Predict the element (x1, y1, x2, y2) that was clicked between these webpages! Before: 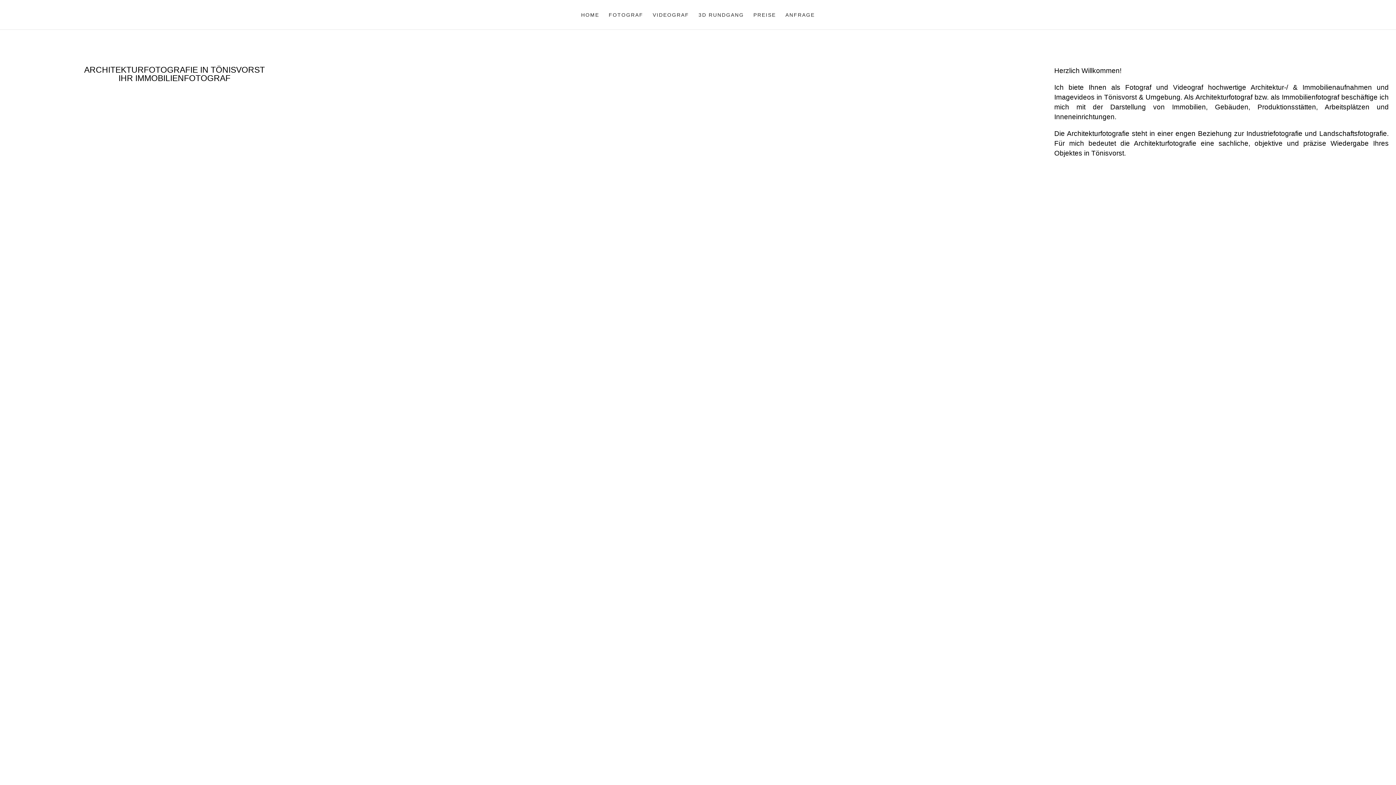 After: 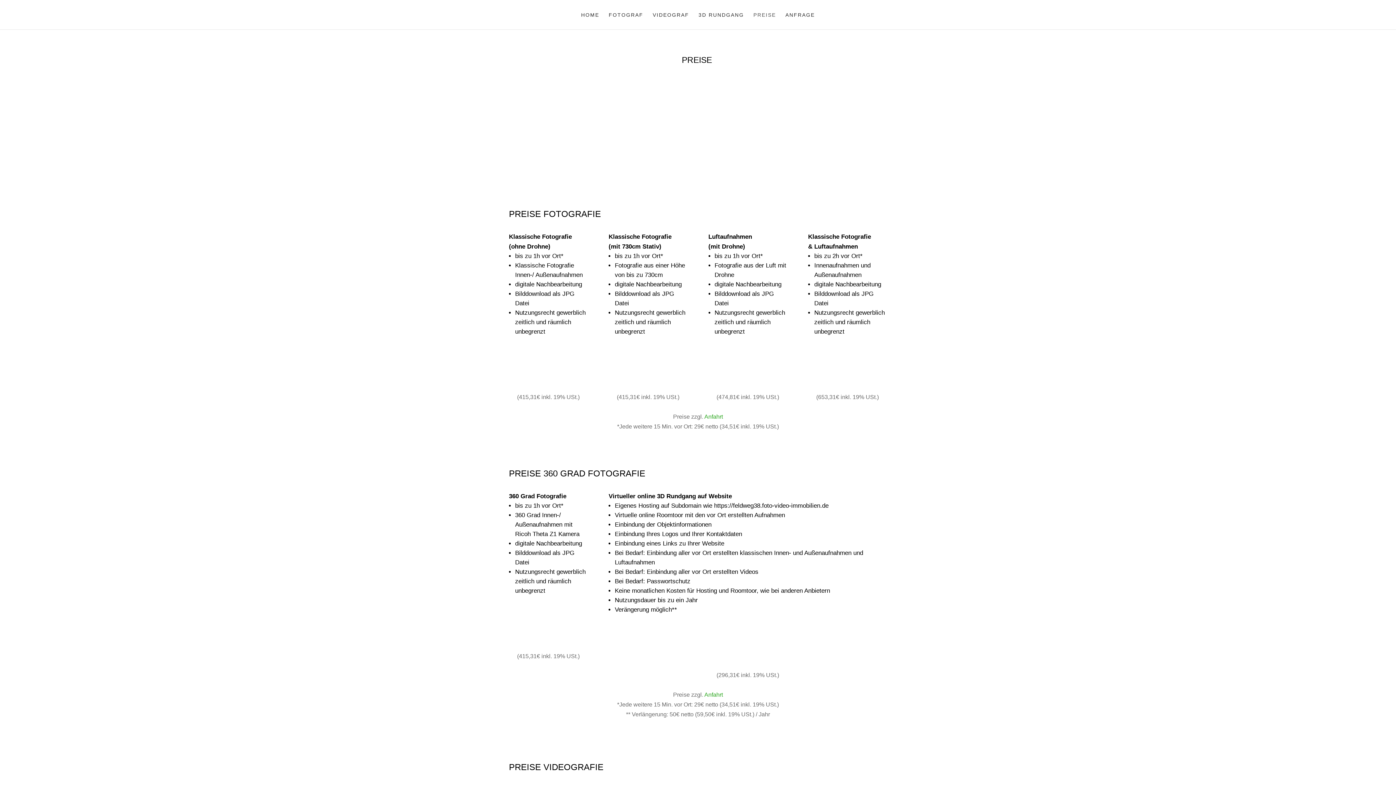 Action: label: PREISE bbox: (753, 12, 776, 29)